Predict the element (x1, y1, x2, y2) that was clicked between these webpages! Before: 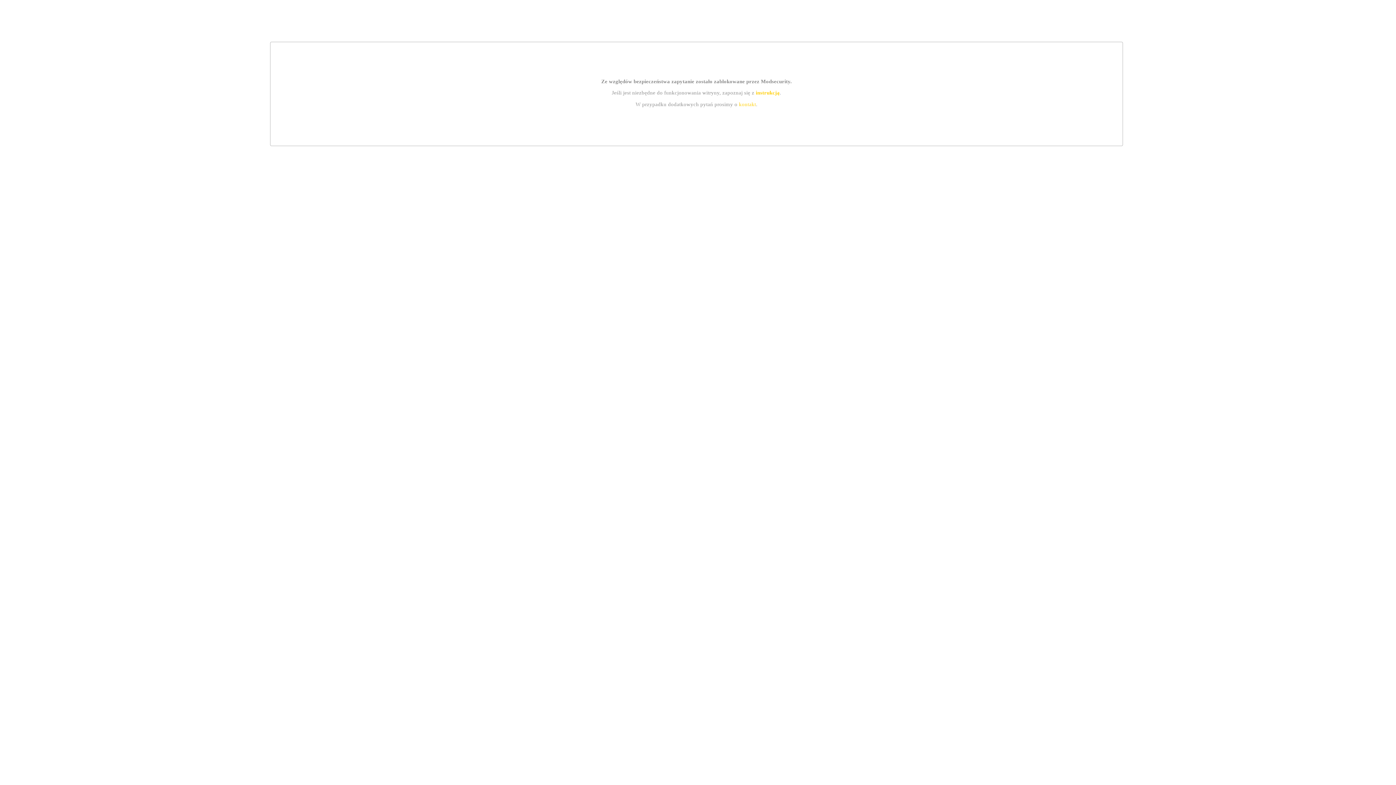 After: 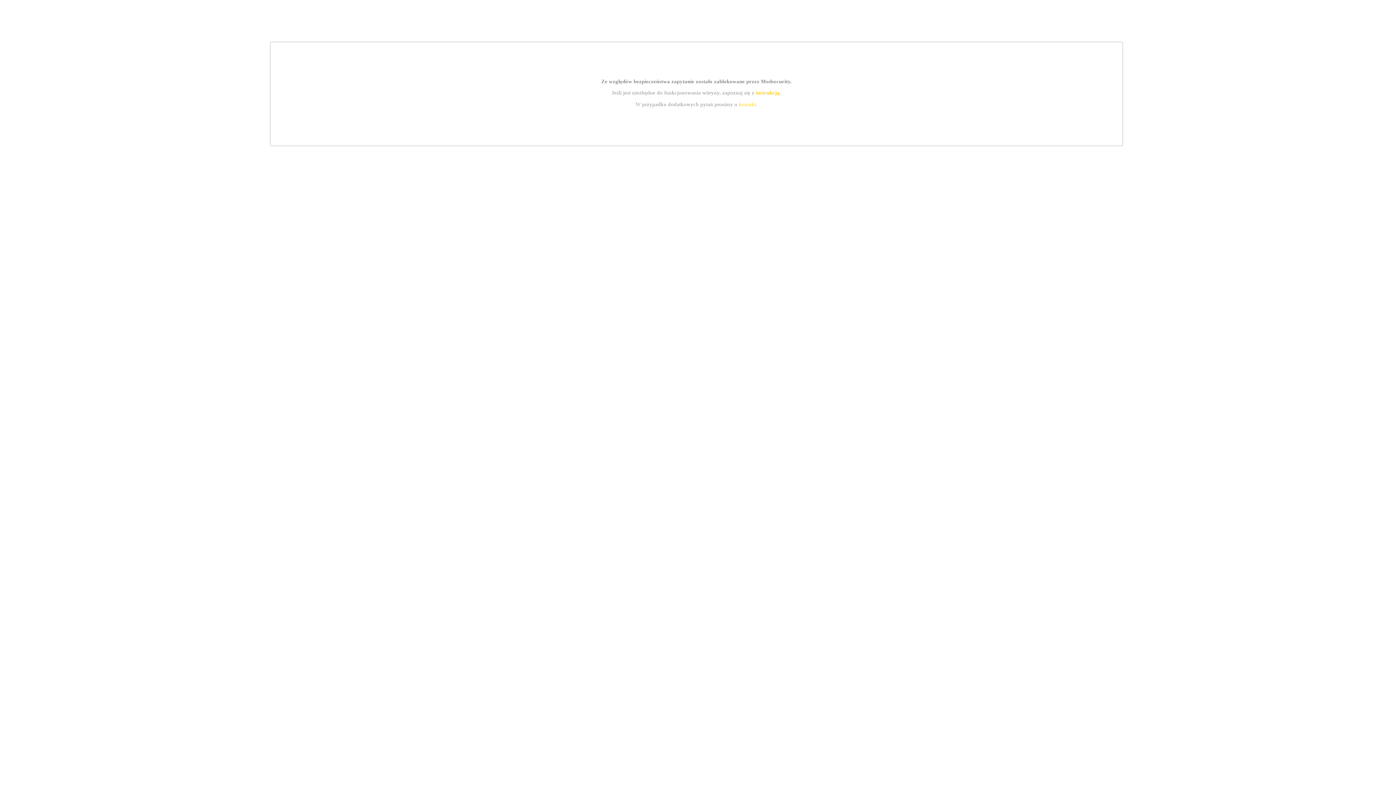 Action: label: kontakt bbox: (739, 101, 756, 107)